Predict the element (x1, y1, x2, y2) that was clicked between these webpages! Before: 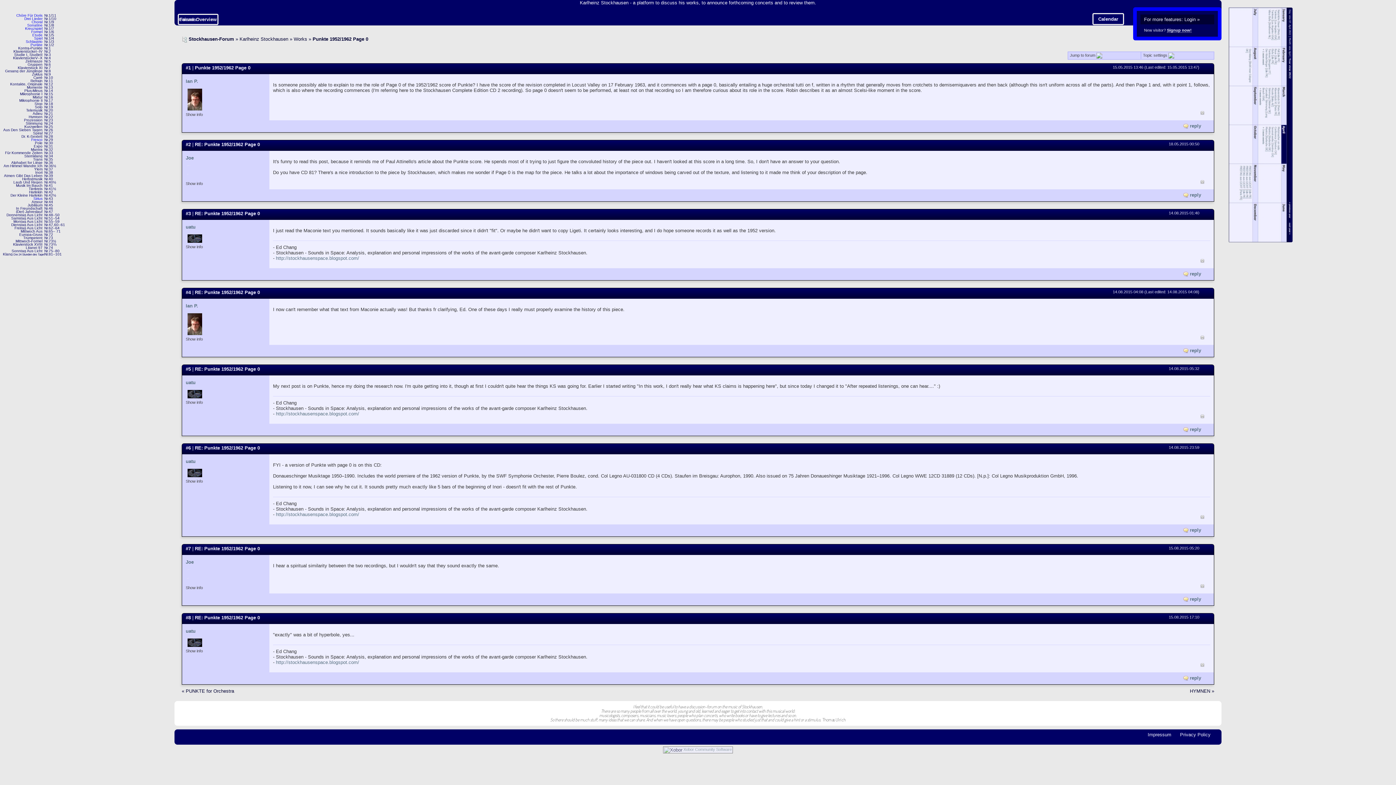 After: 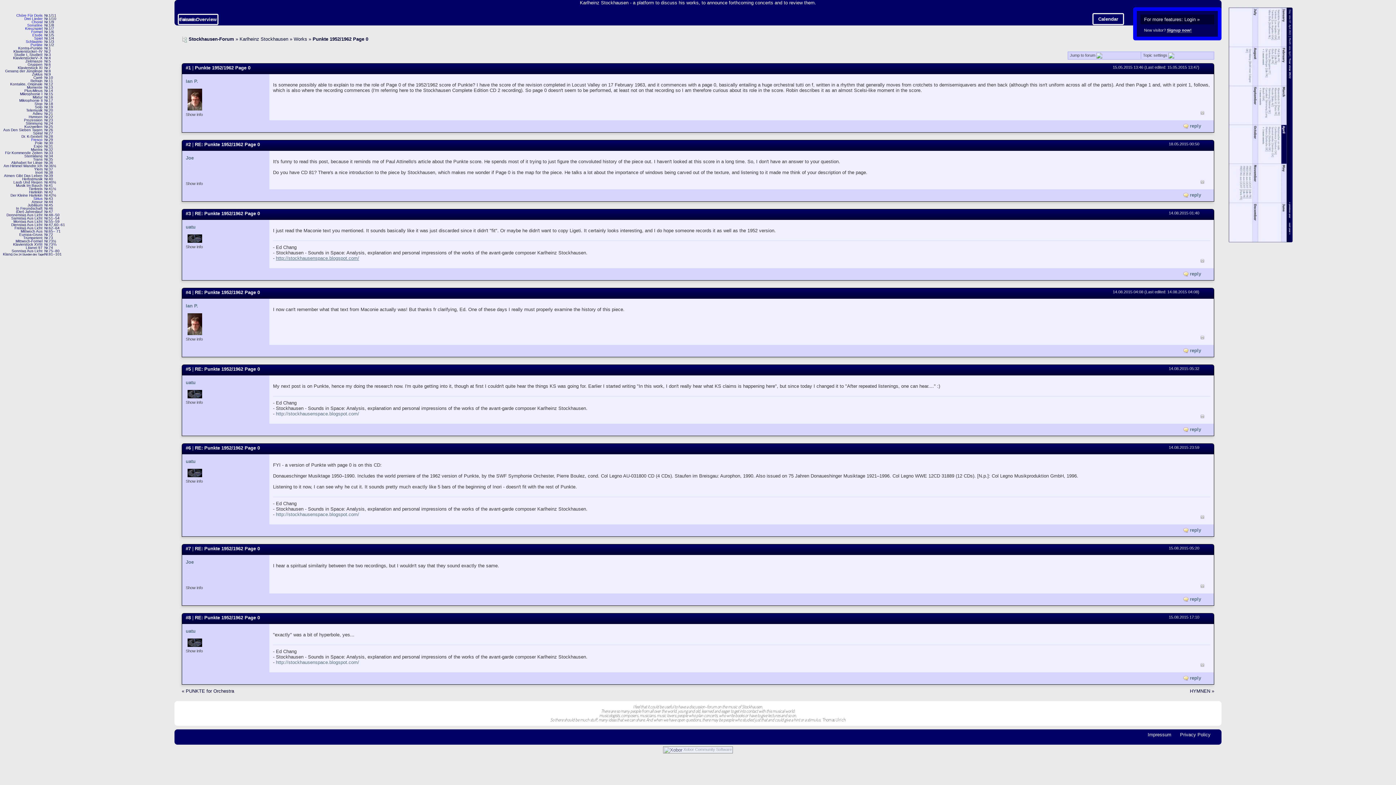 Action: label: http://stockhausenspace.blogspot.com/ bbox: (276, 255, 359, 260)